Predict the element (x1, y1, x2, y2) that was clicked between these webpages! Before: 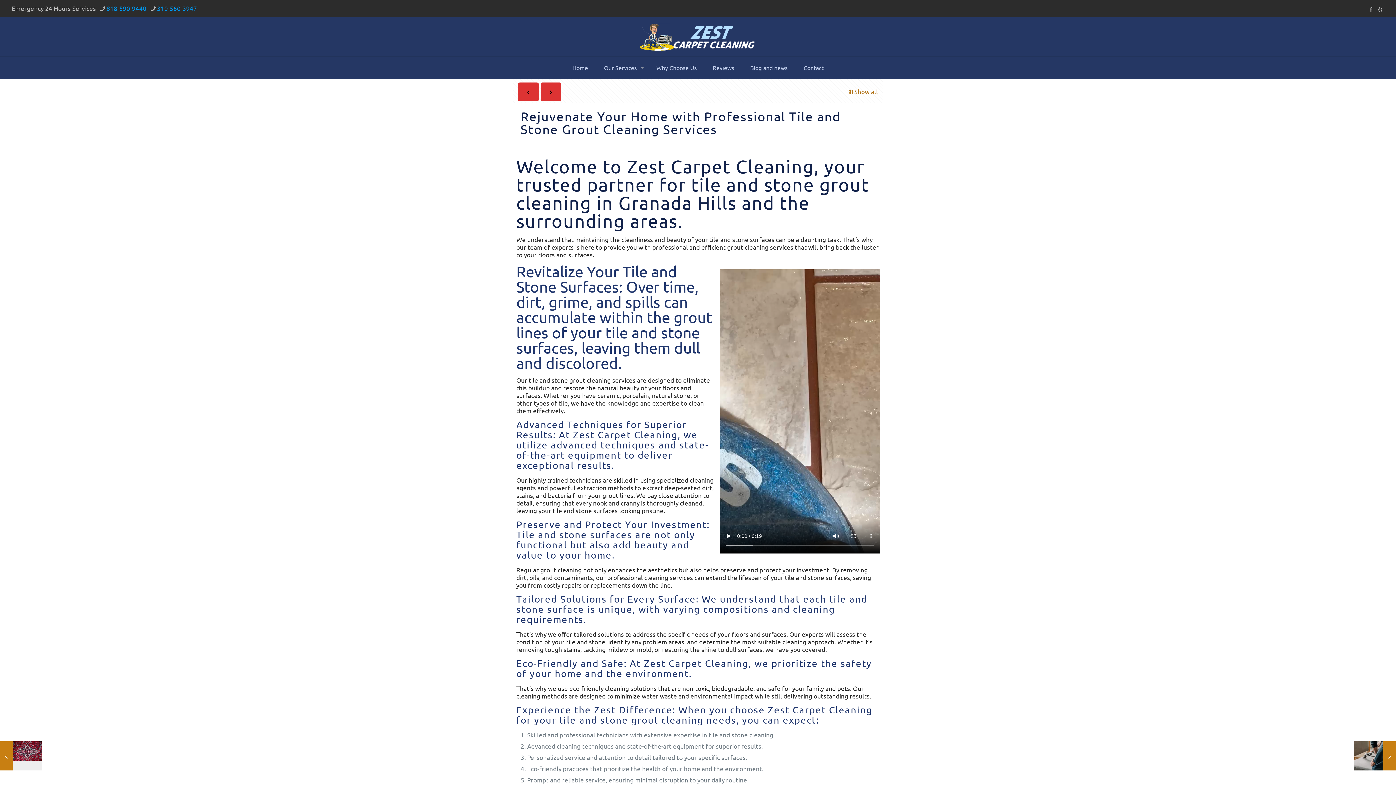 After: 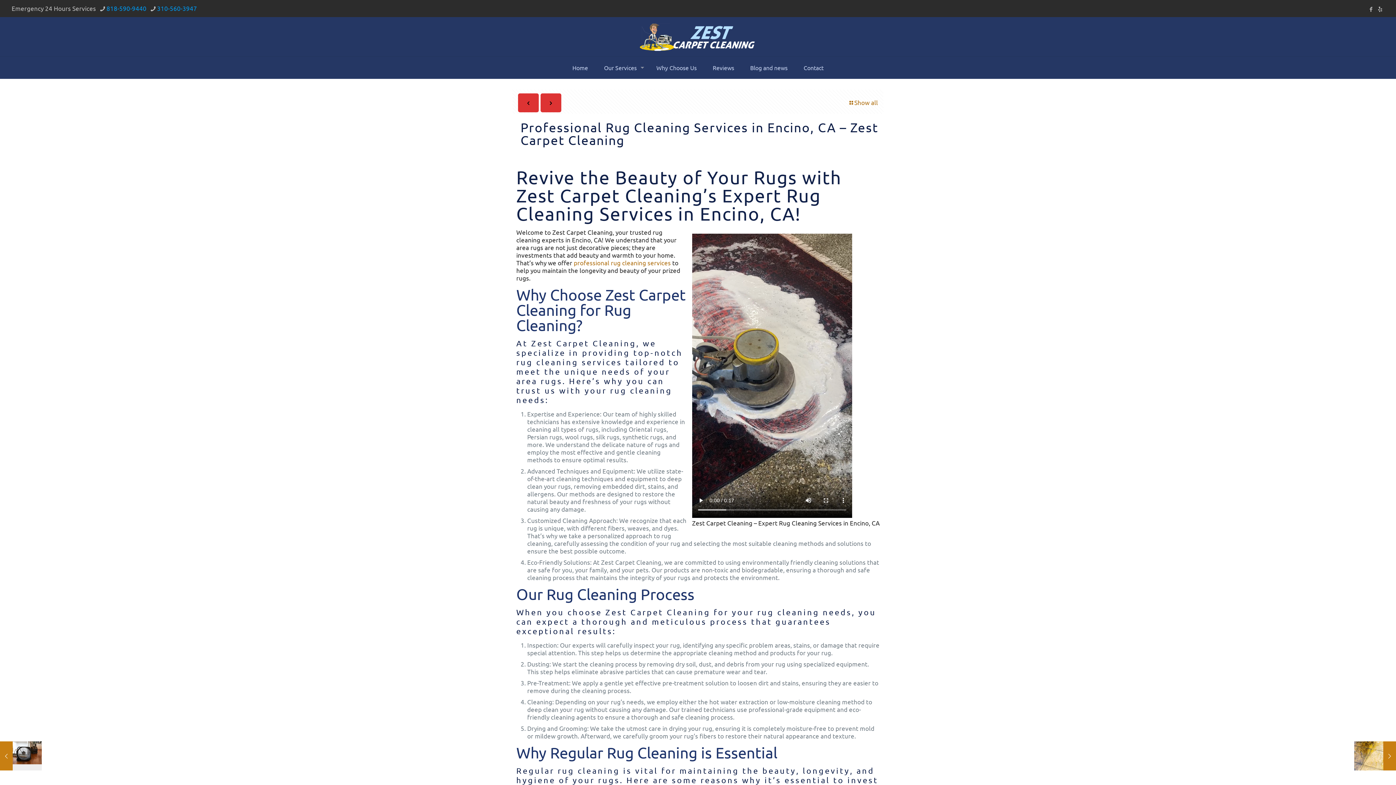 Action: bbox: (518, 82, 538, 101)